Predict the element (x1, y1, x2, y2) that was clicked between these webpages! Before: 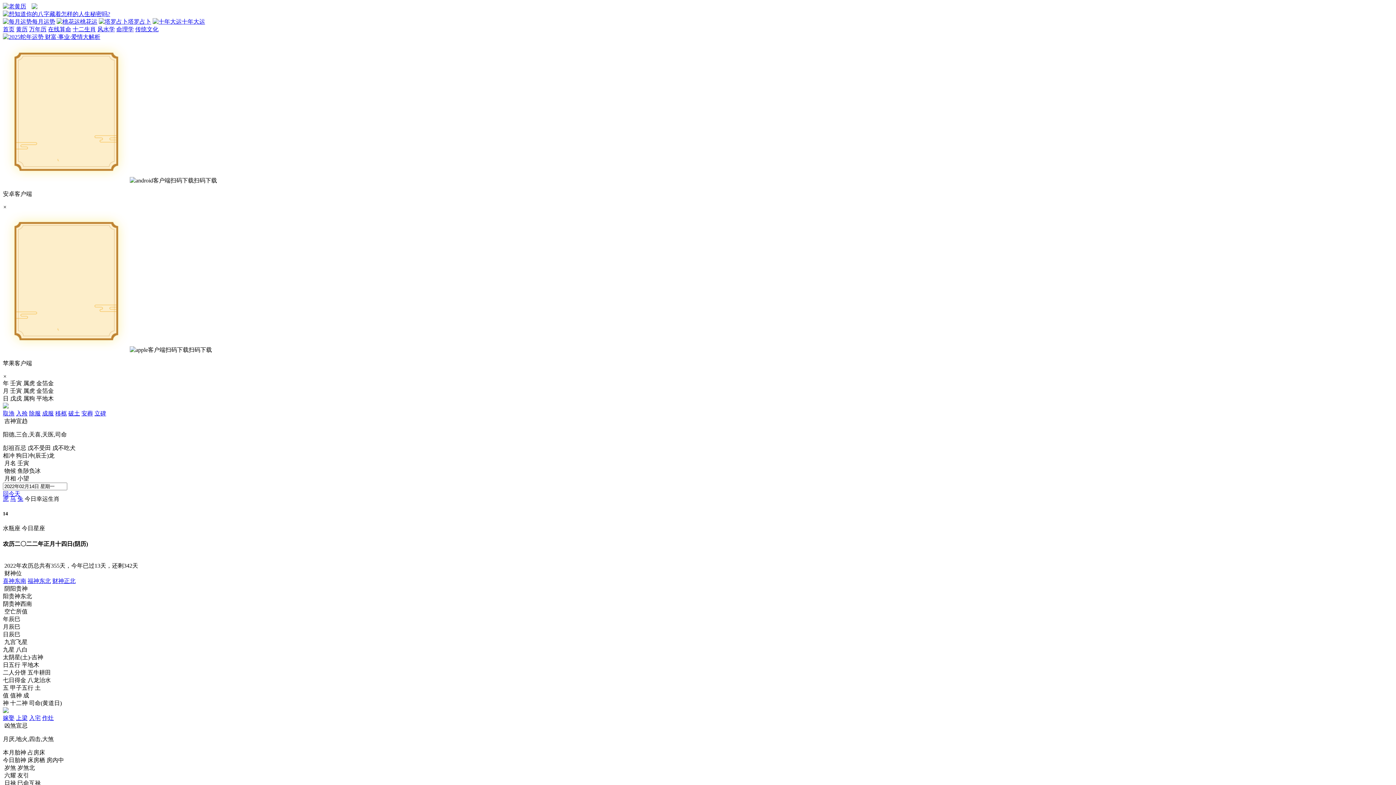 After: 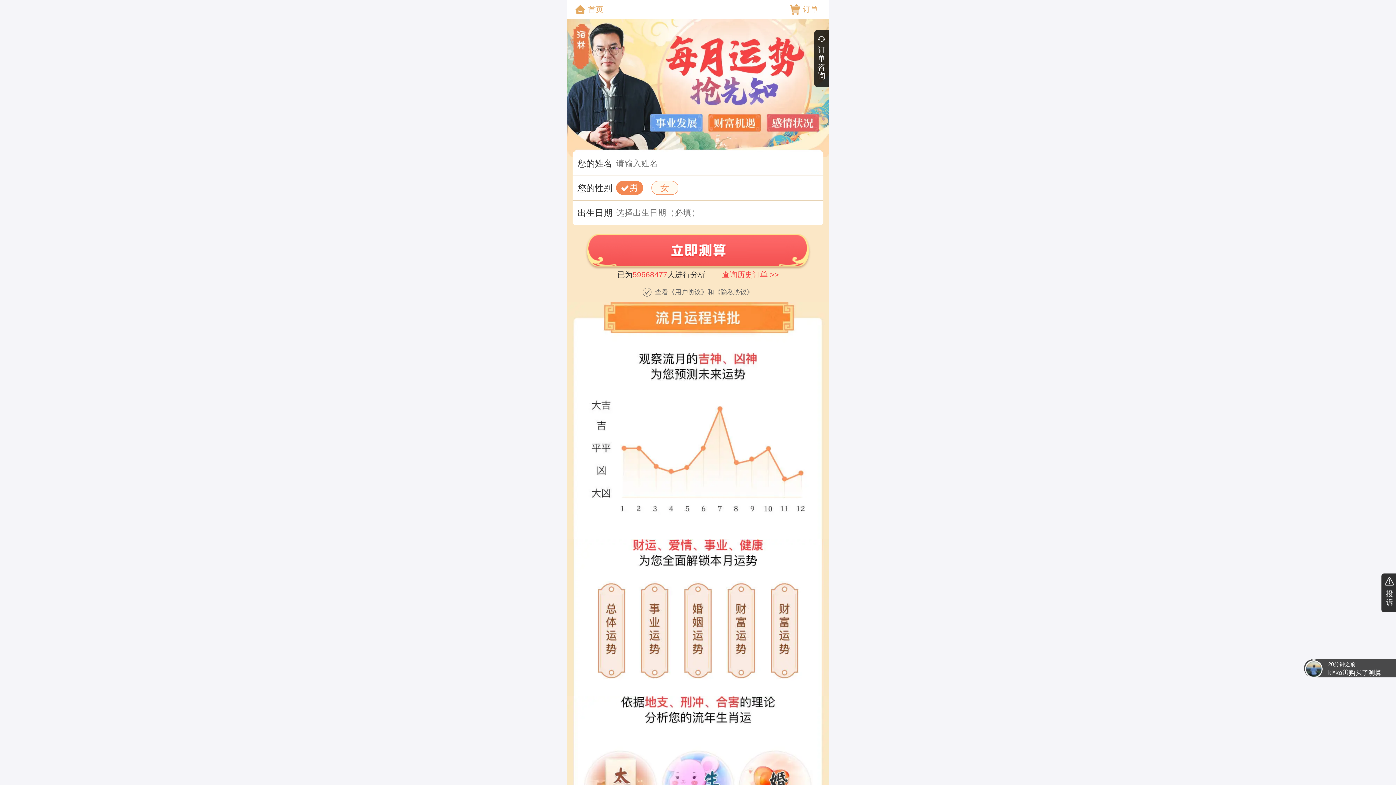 Action: bbox: (2, 18, 55, 24) label: 每月运势